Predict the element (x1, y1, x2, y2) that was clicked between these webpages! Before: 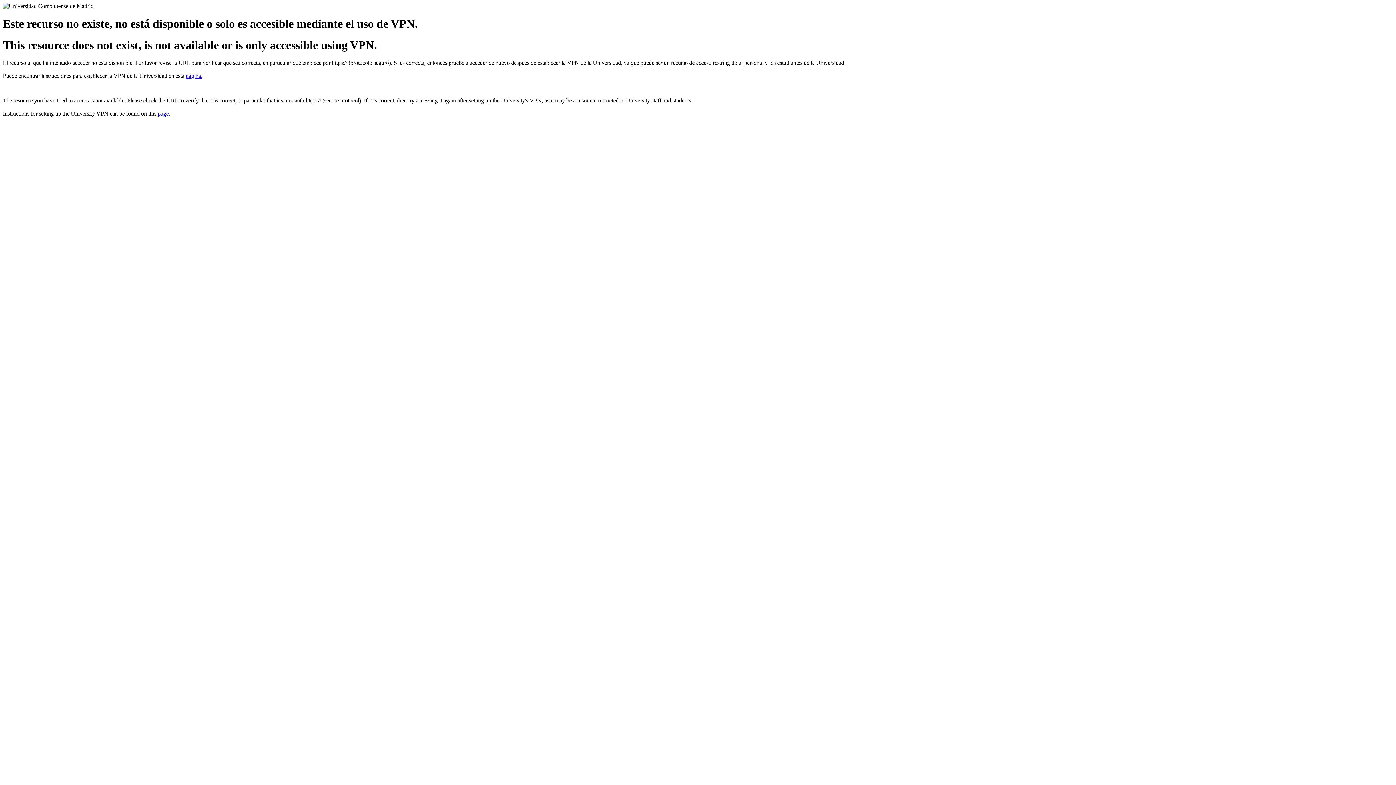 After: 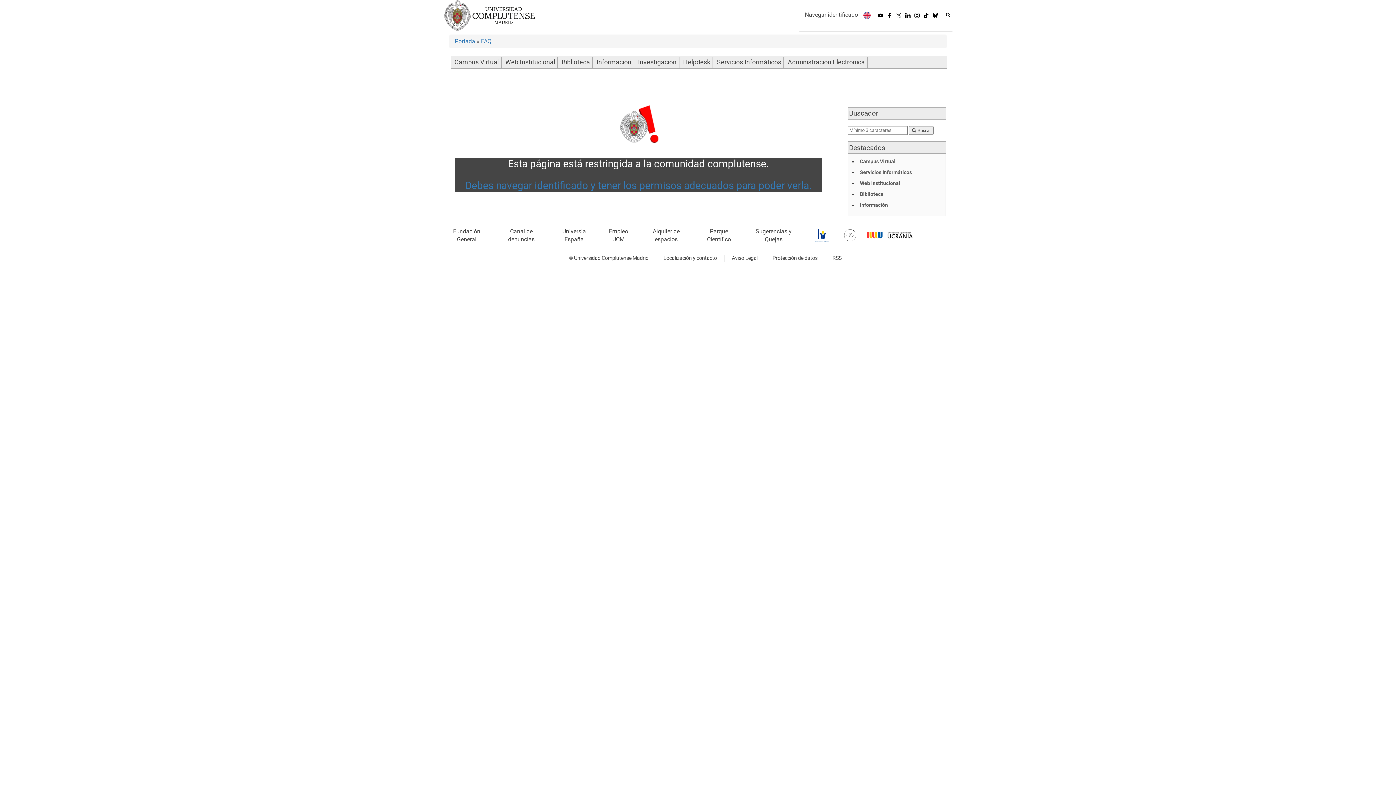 Action: bbox: (185, 72, 202, 79) label: página.